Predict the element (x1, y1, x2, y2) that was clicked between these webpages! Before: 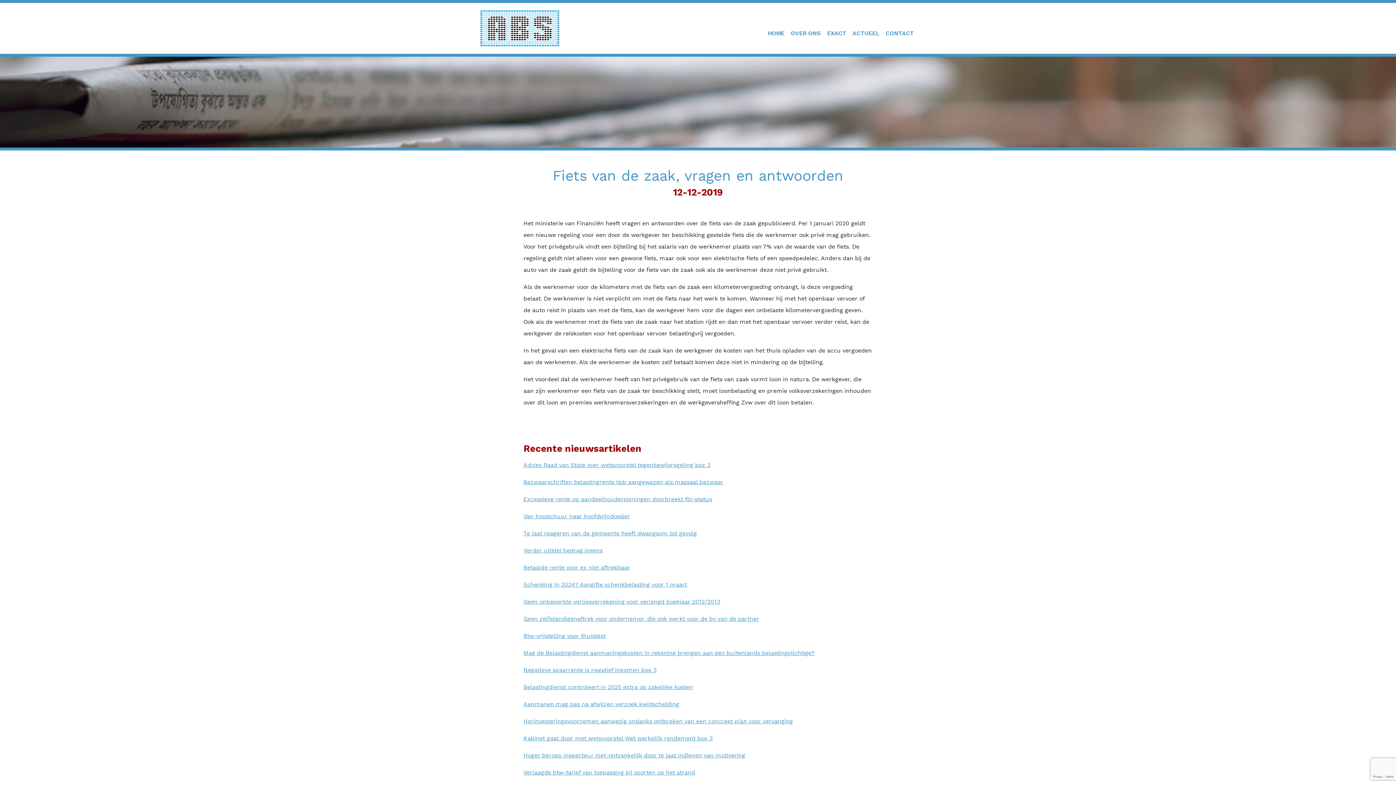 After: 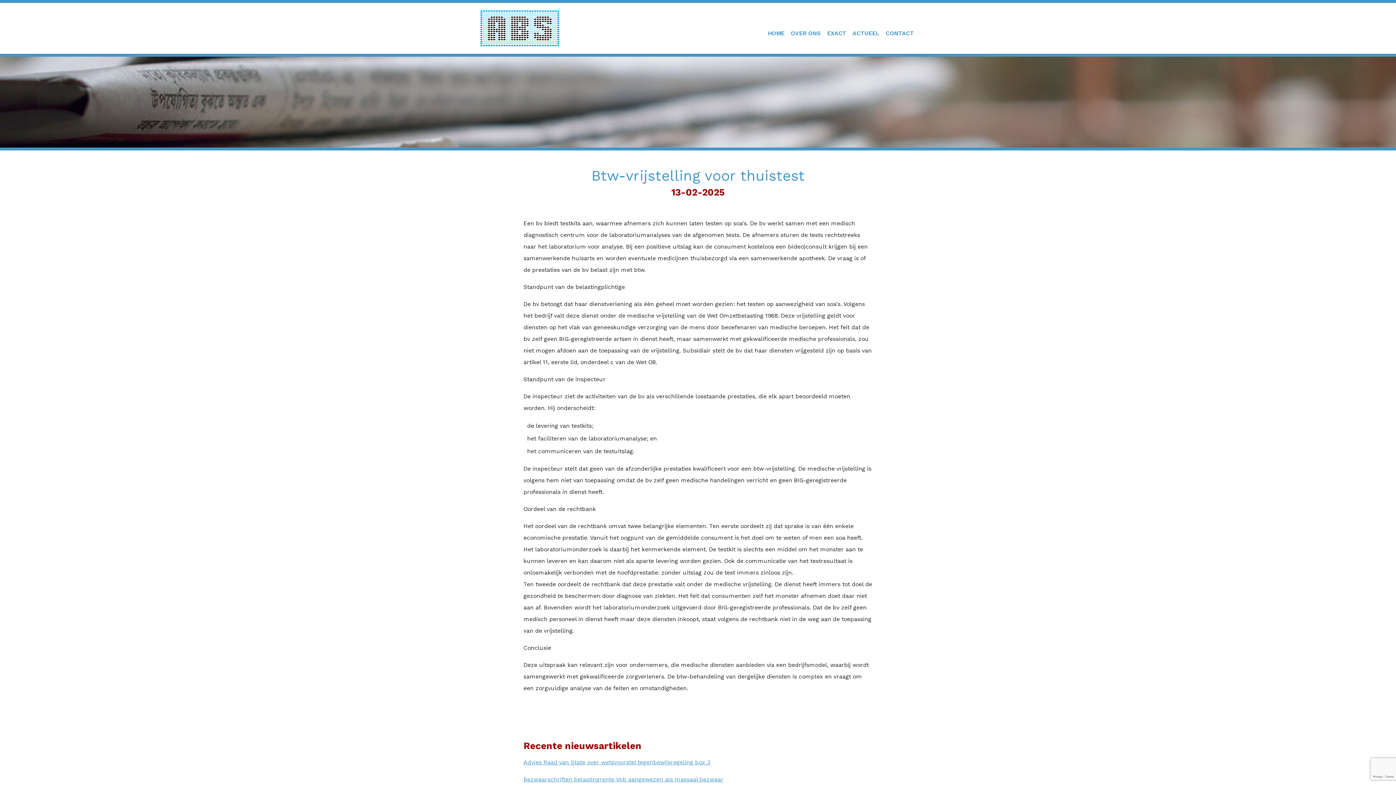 Action: label: Btw-vrijstelling voor thuistest bbox: (523, 632, 605, 639)